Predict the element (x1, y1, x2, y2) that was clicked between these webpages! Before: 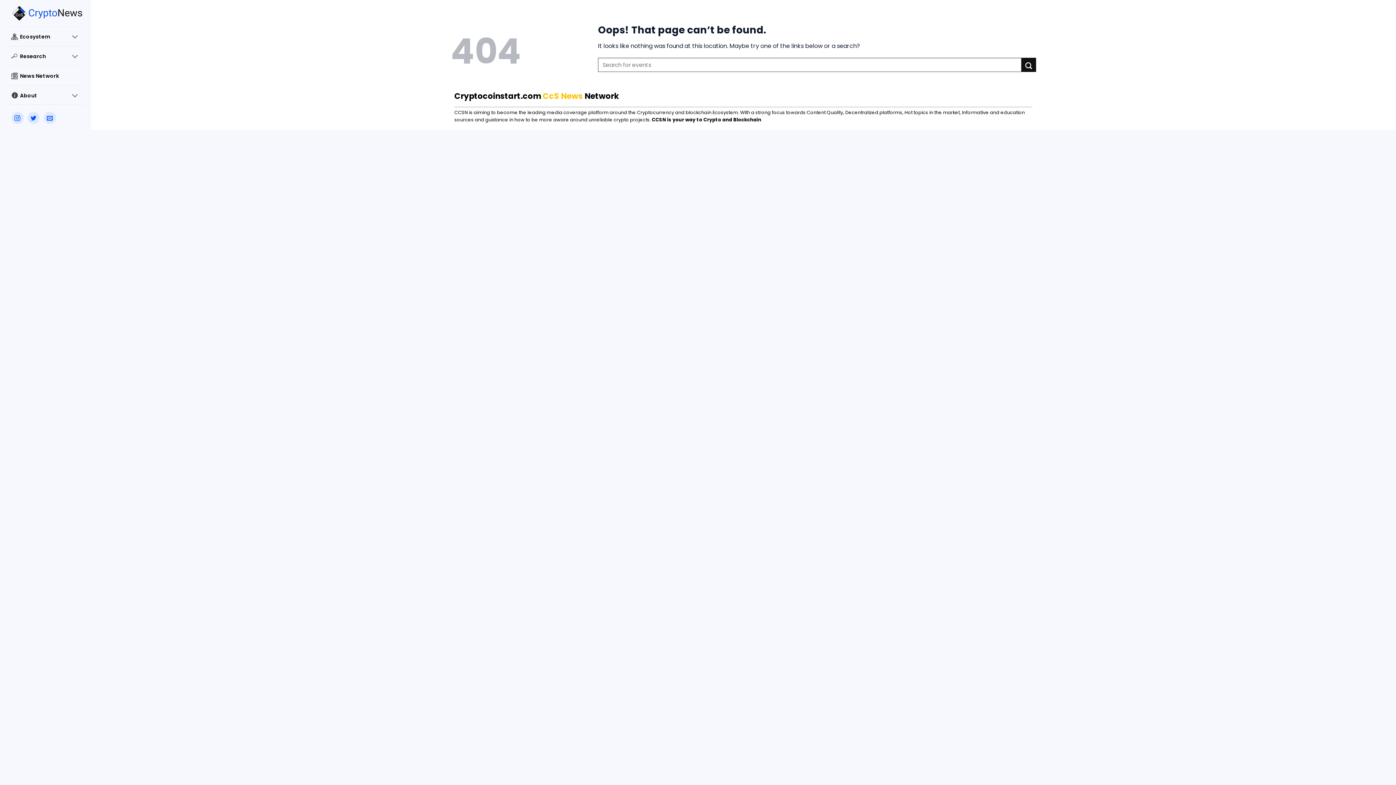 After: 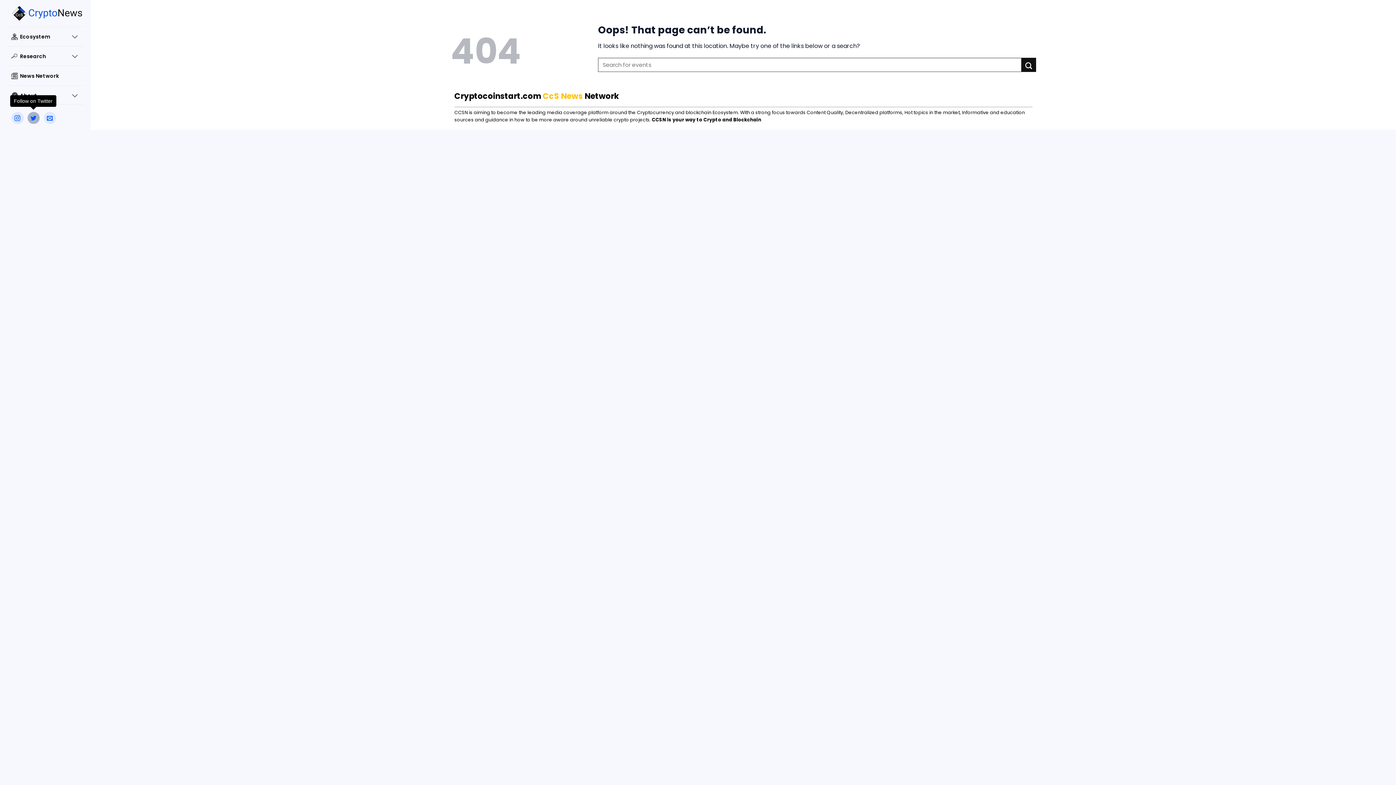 Action: bbox: (27, 112, 39, 124) label: Follow on Twitter